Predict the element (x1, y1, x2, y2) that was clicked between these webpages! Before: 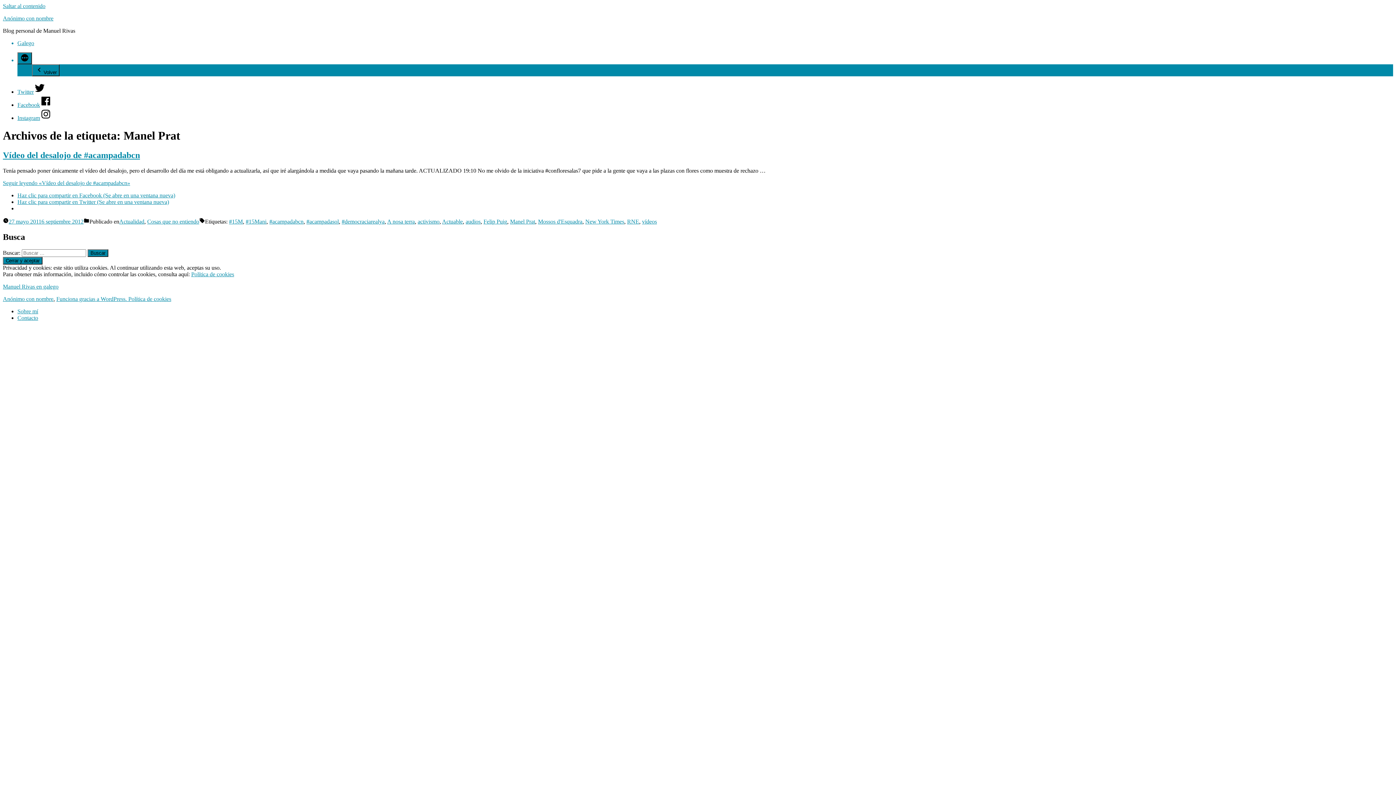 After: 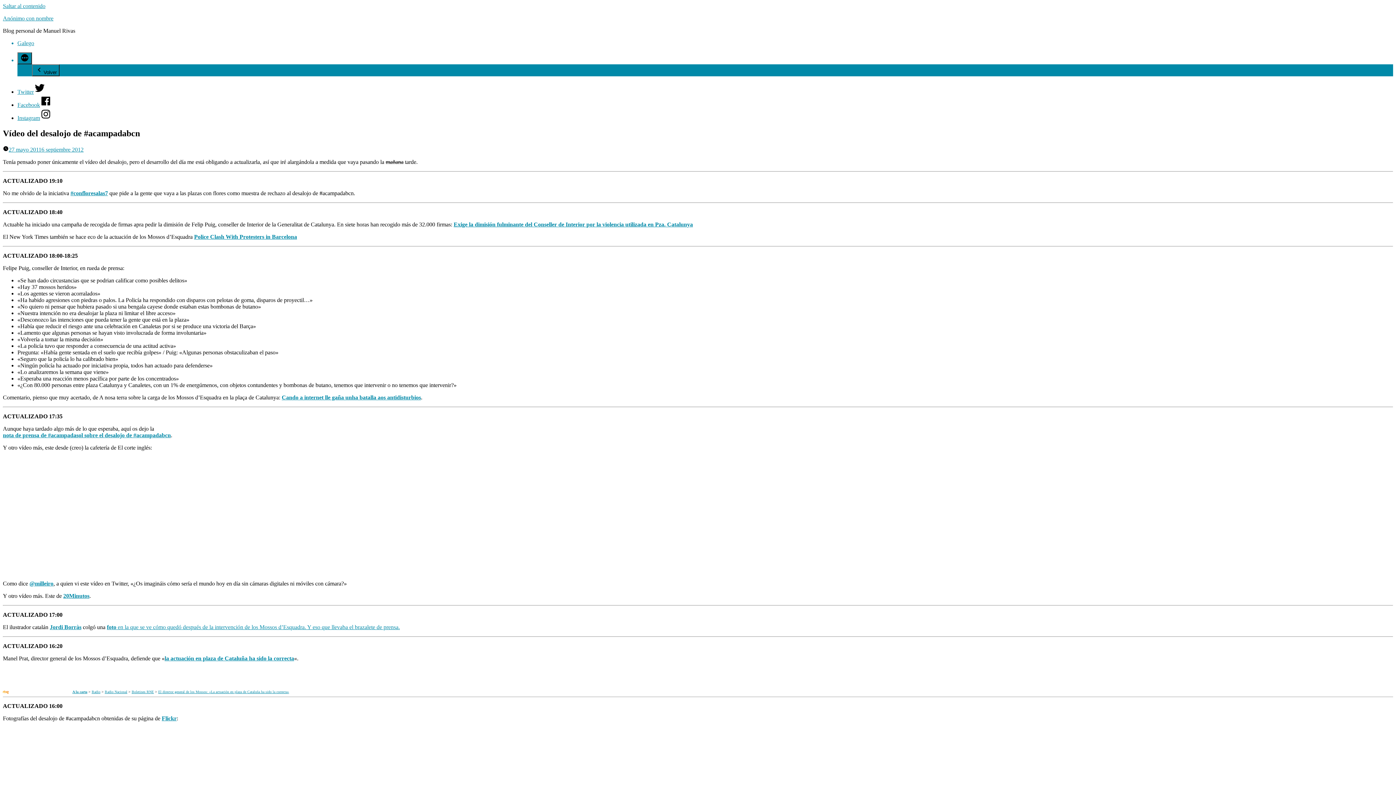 Action: bbox: (2, 150, 140, 159) label: Vídeo del desalojo de #acampadabcn